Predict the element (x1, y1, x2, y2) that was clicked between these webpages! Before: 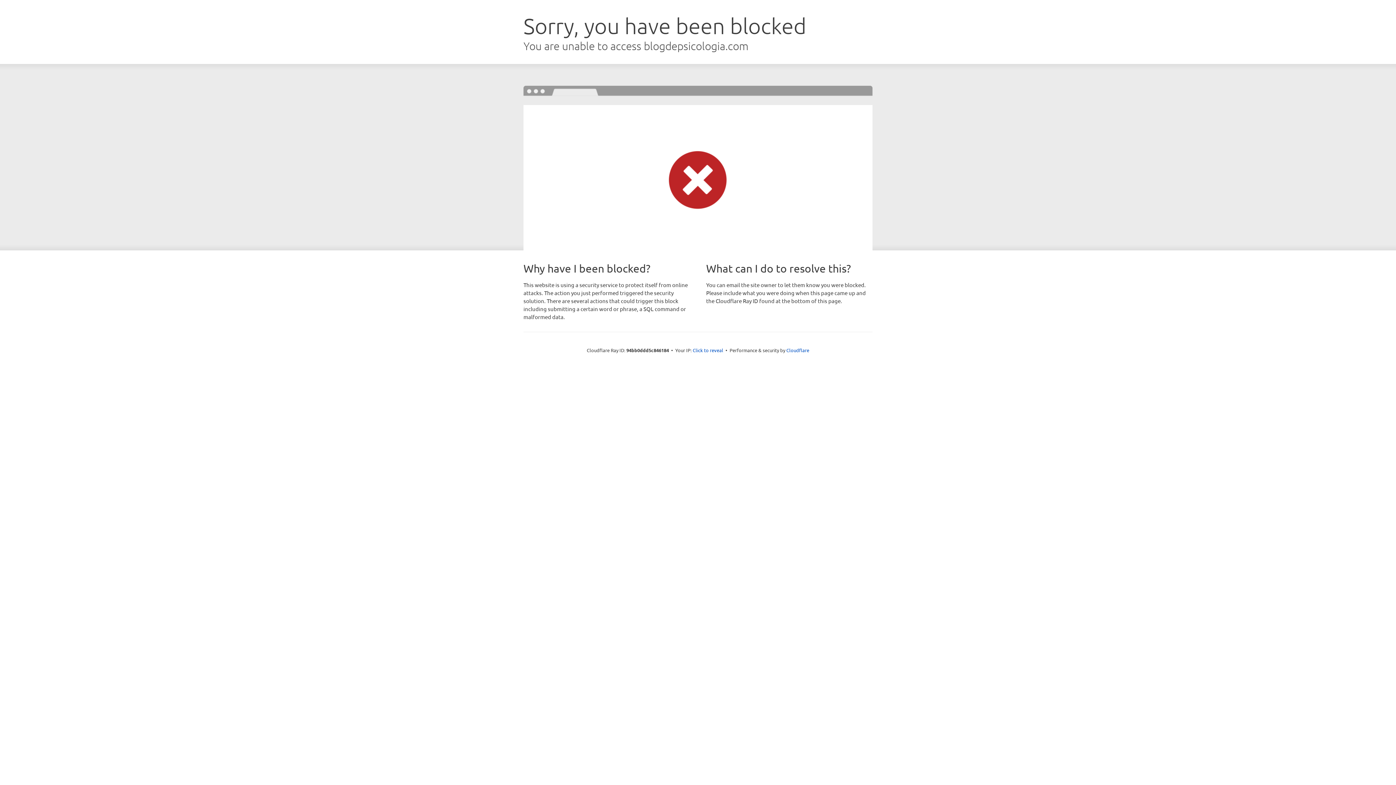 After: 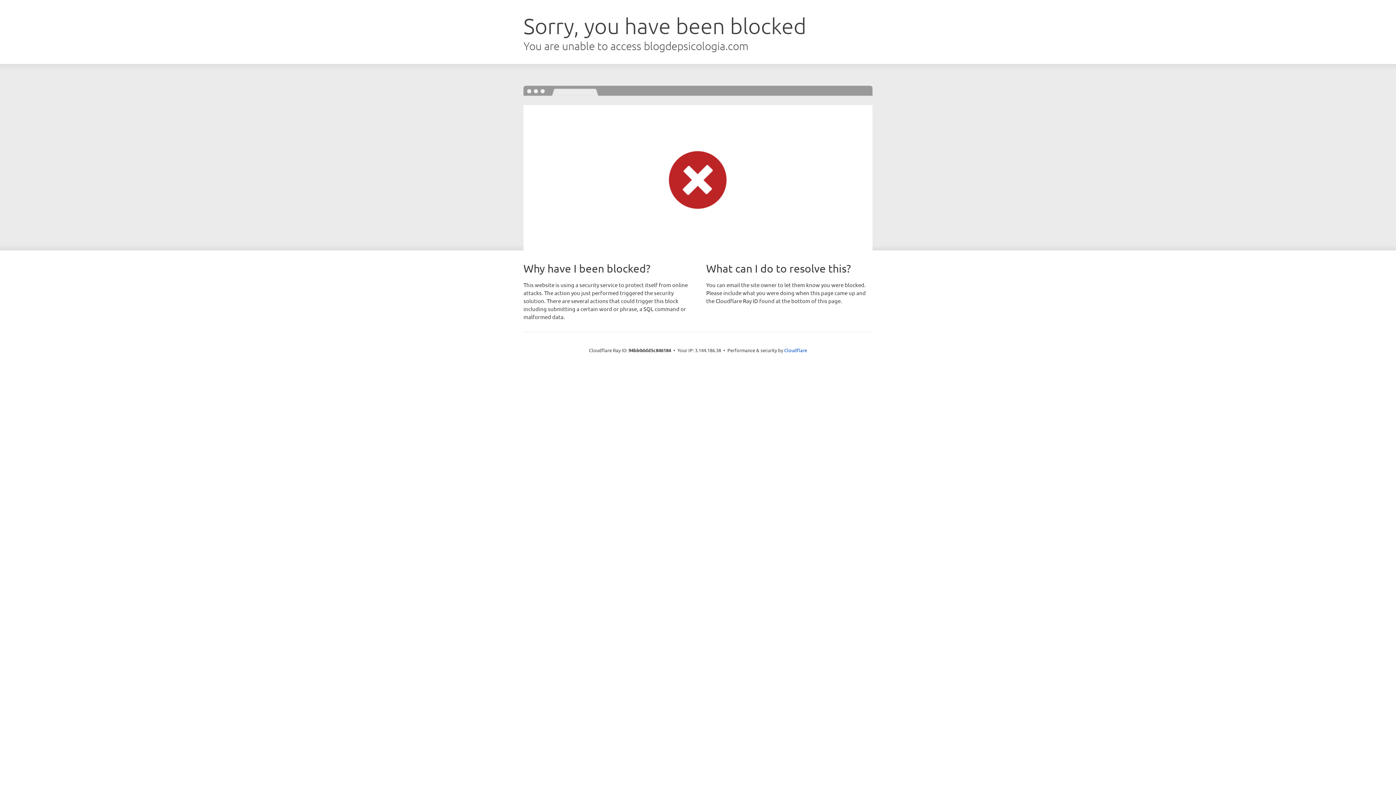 Action: bbox: (692, 346, 723, 353) label: Click to reveal